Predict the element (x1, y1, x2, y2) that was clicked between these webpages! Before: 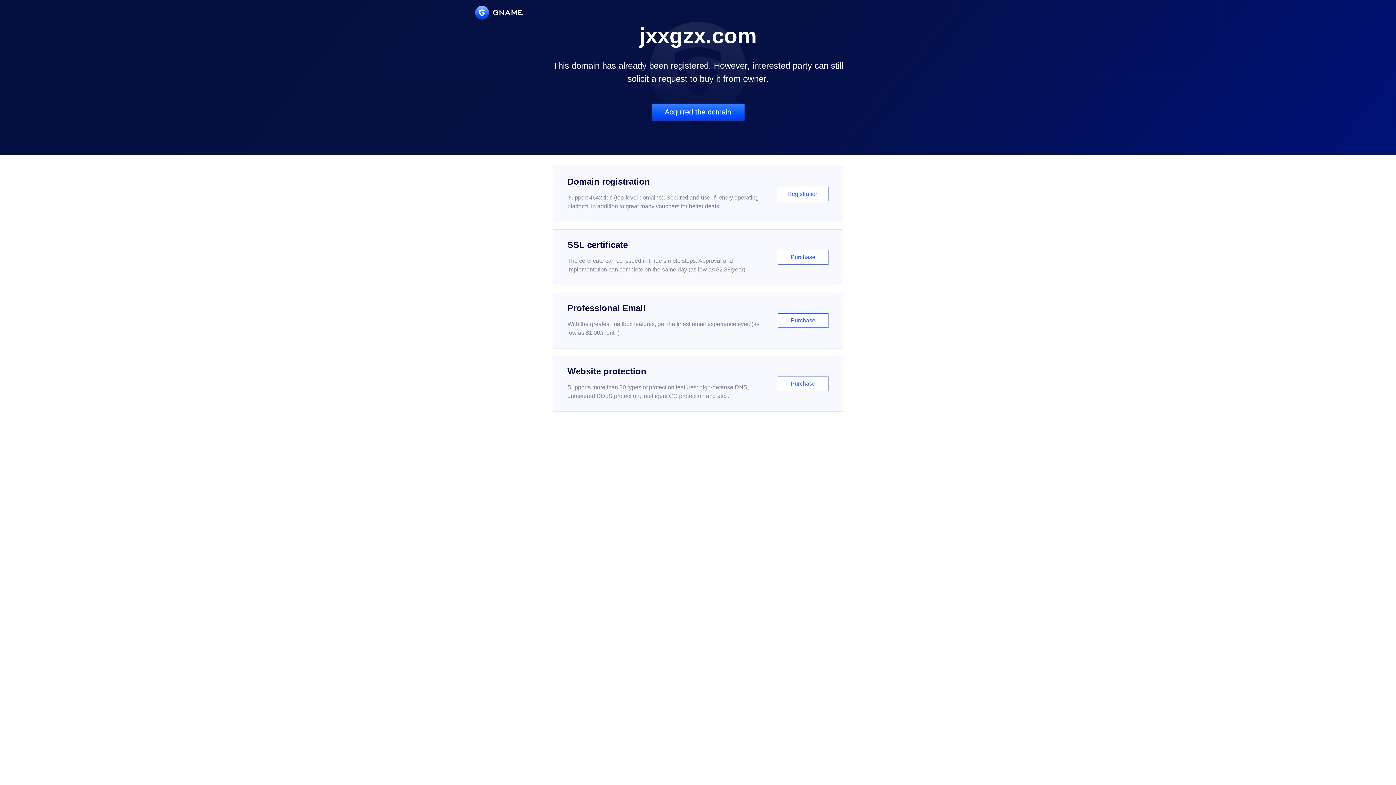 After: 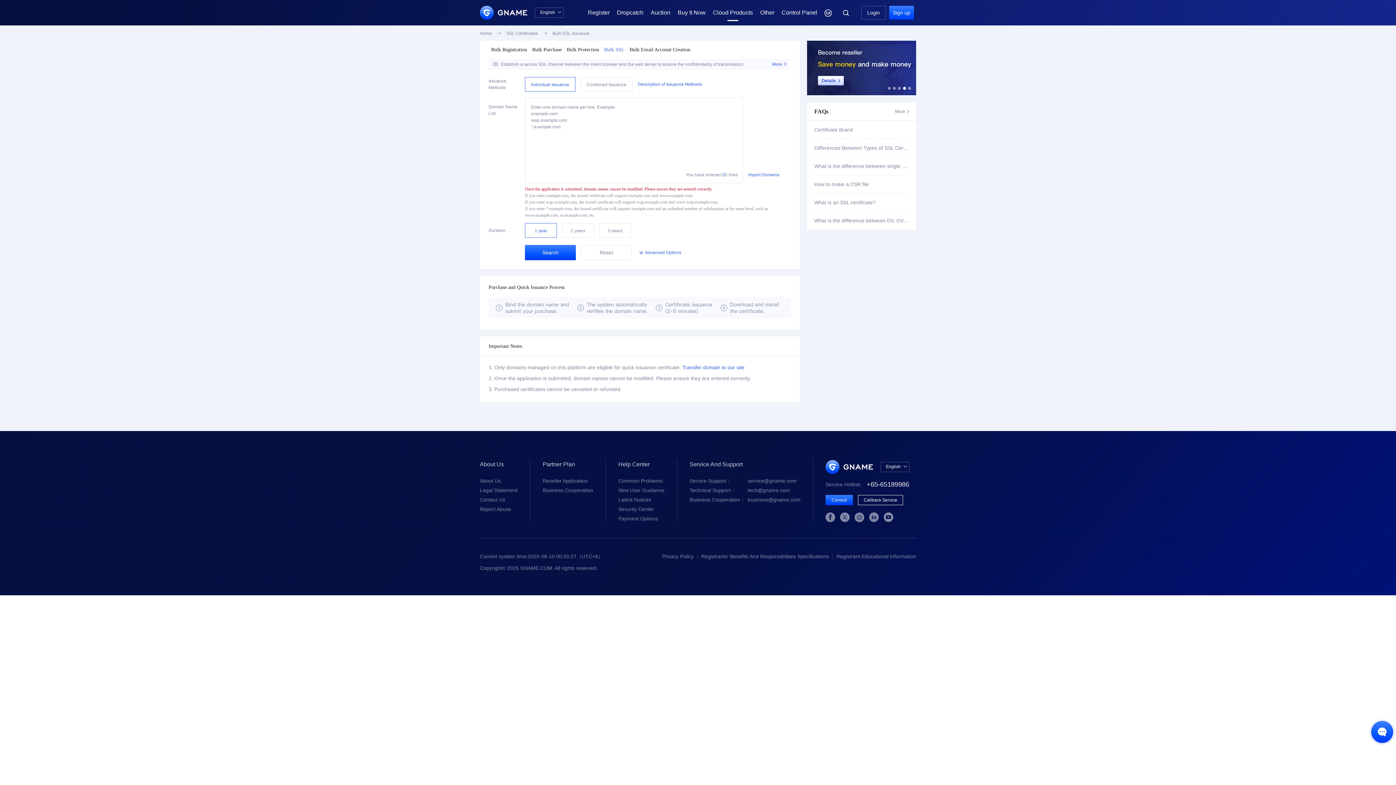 Action: bbox: (552, 229, 843, 285) label: SSL certificate

The certificate can be issued in three simple steps. Approval and implementation can complete on the same day (as low as $2.88/year)

Purchase